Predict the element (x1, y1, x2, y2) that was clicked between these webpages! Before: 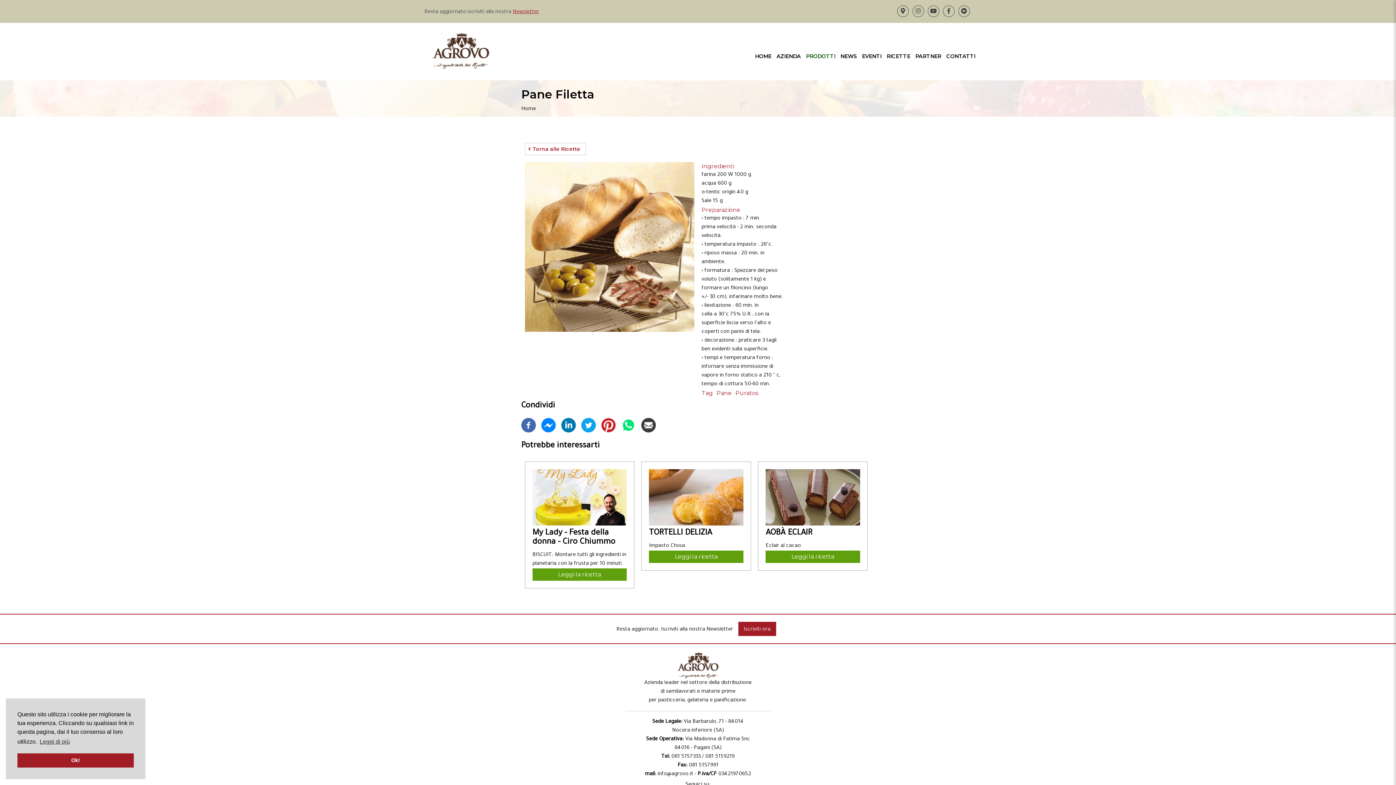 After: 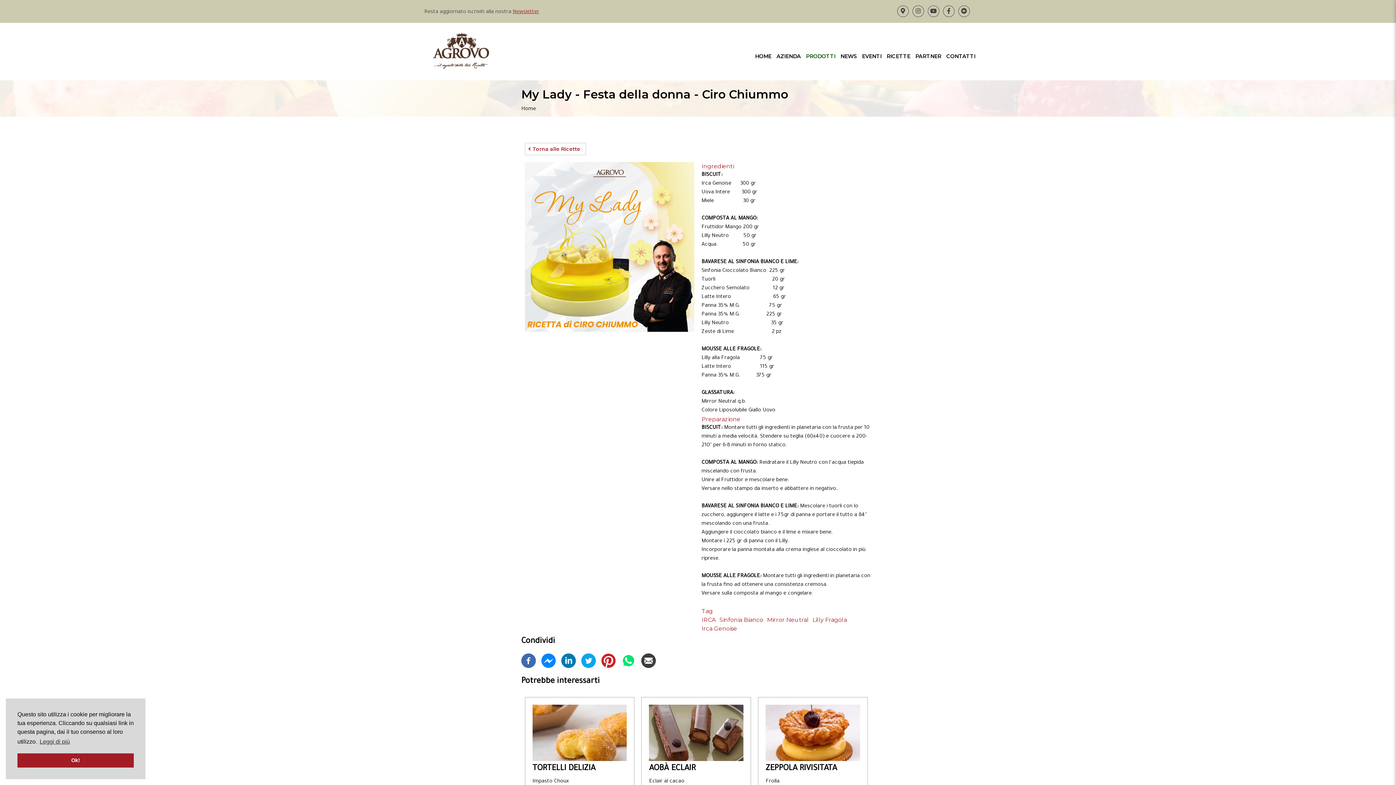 Action: label: Leggi la ricetta bbox: (558, 571, 601, 578)